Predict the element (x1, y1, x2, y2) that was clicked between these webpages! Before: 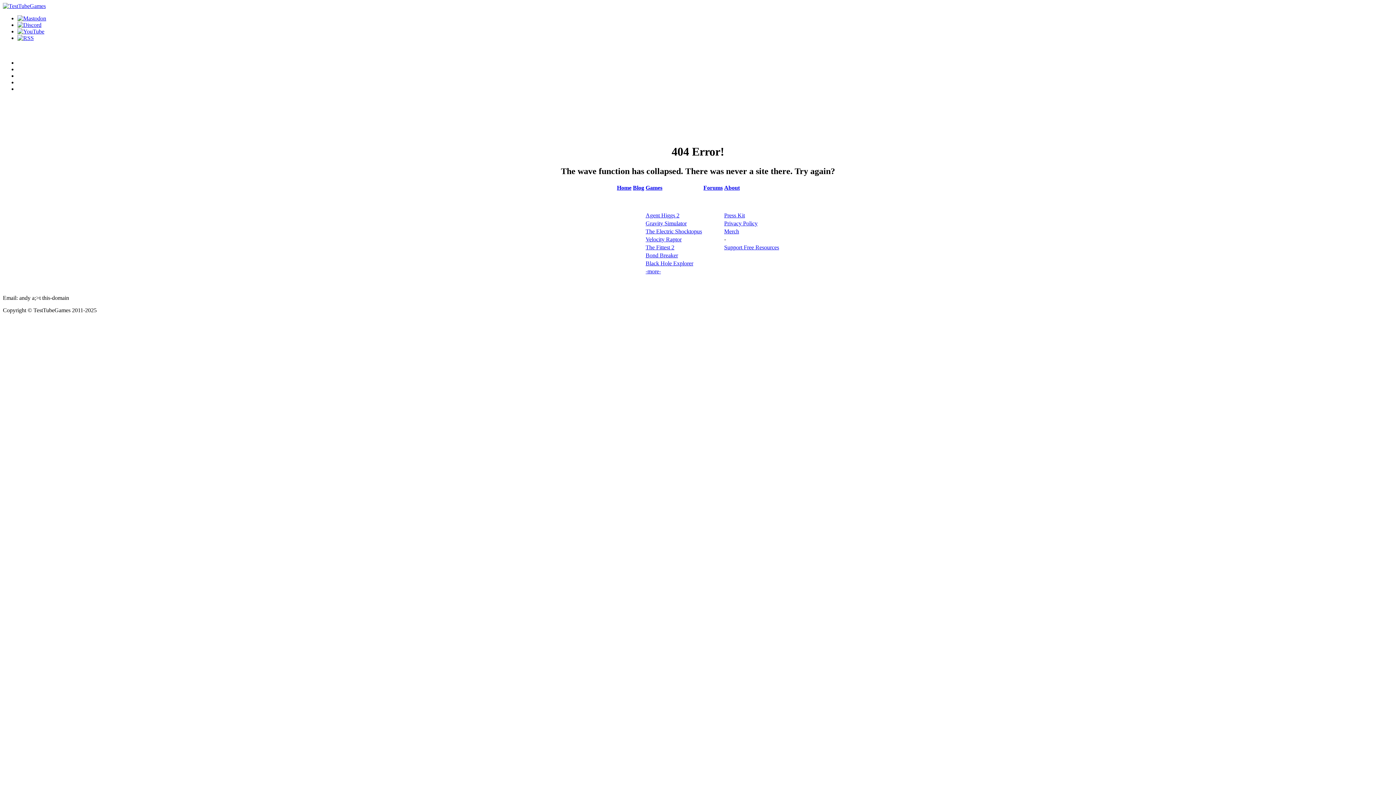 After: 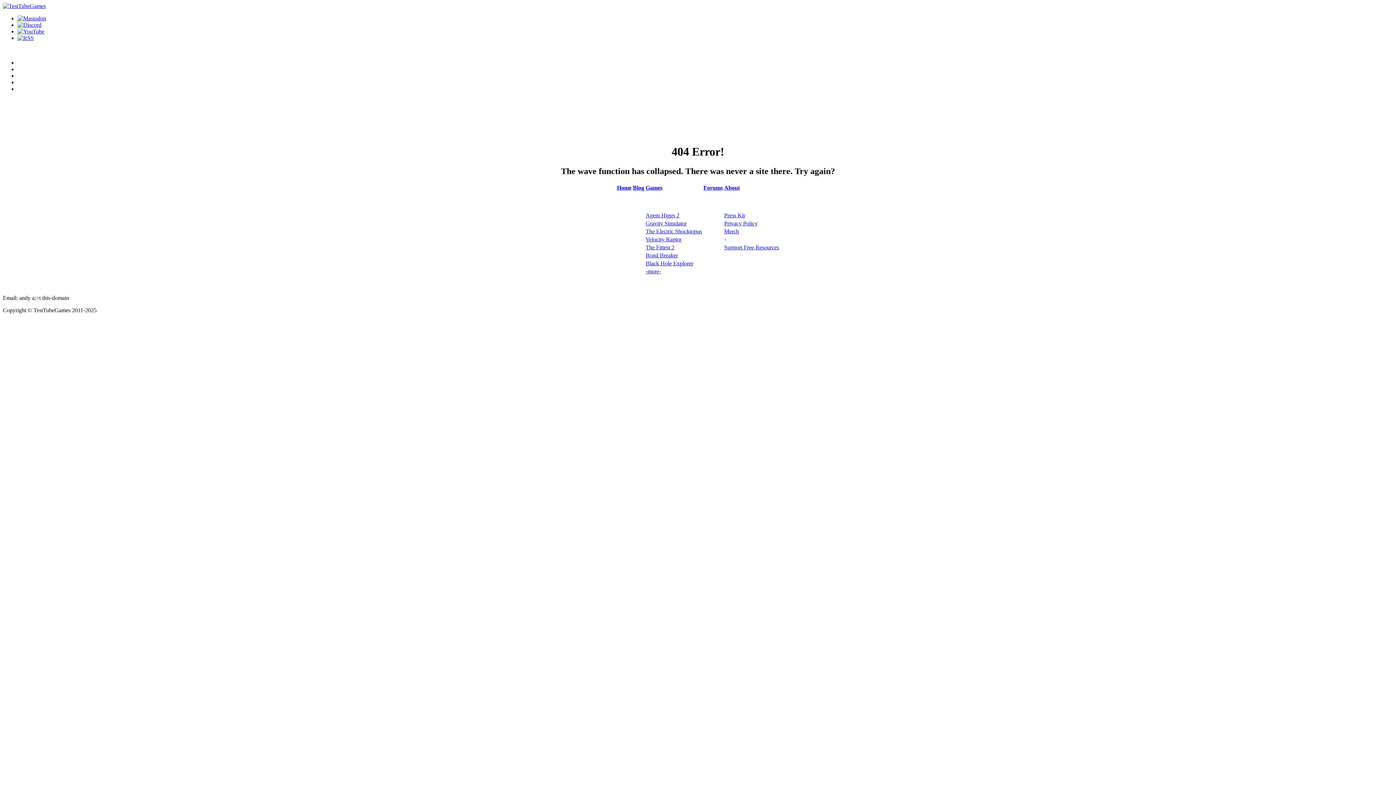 Action: label: Blog bbox: (633, 184, 644, 190)